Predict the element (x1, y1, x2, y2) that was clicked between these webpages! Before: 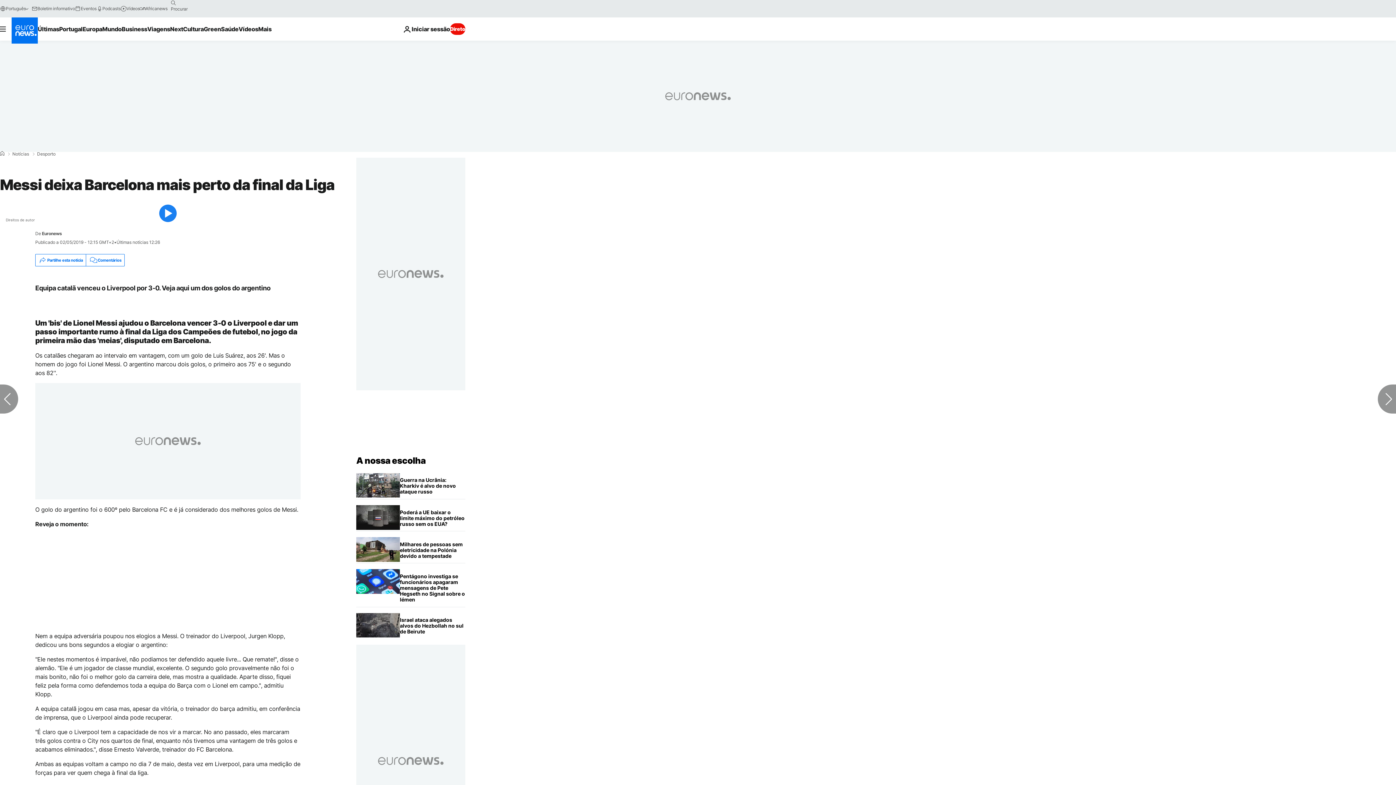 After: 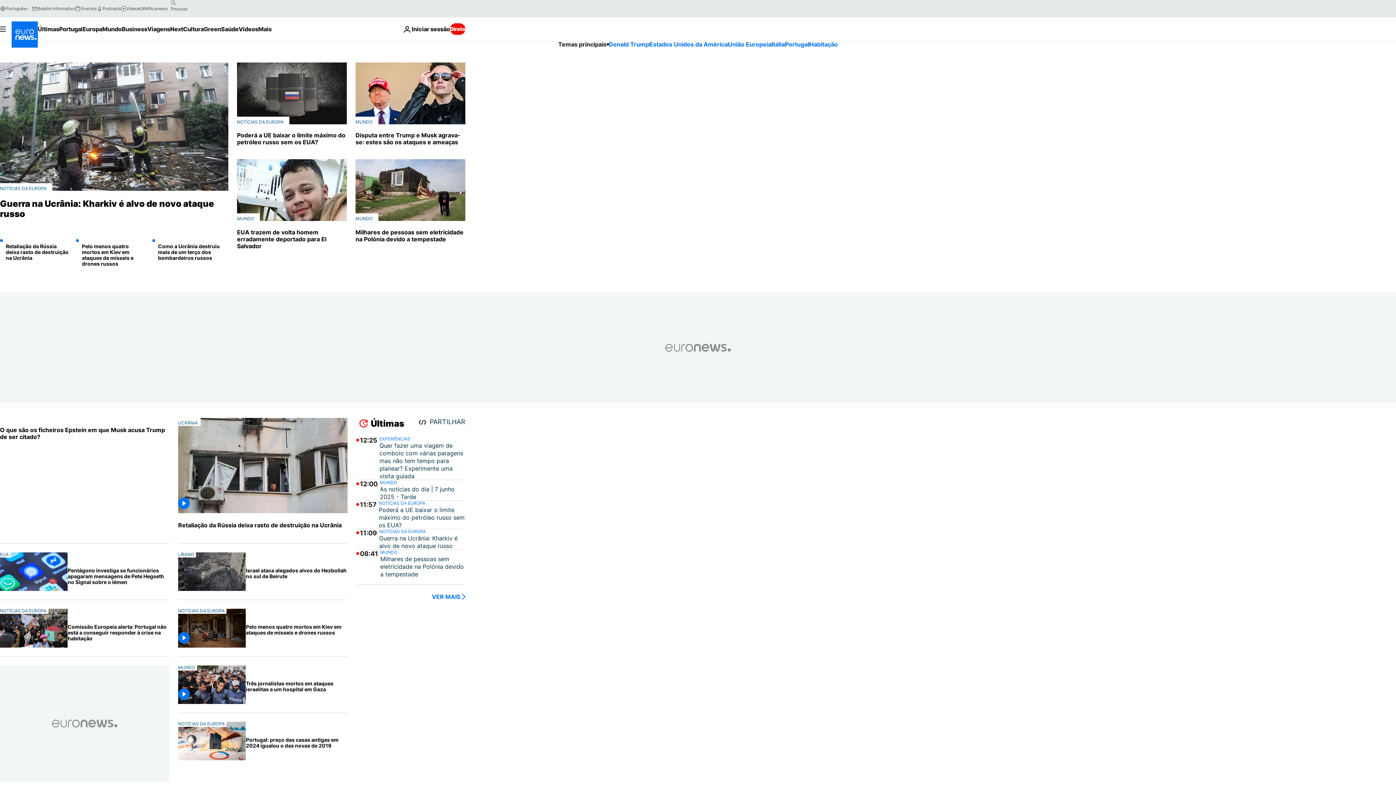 Action: label: Home bbox: (0, 151, 4, 156)